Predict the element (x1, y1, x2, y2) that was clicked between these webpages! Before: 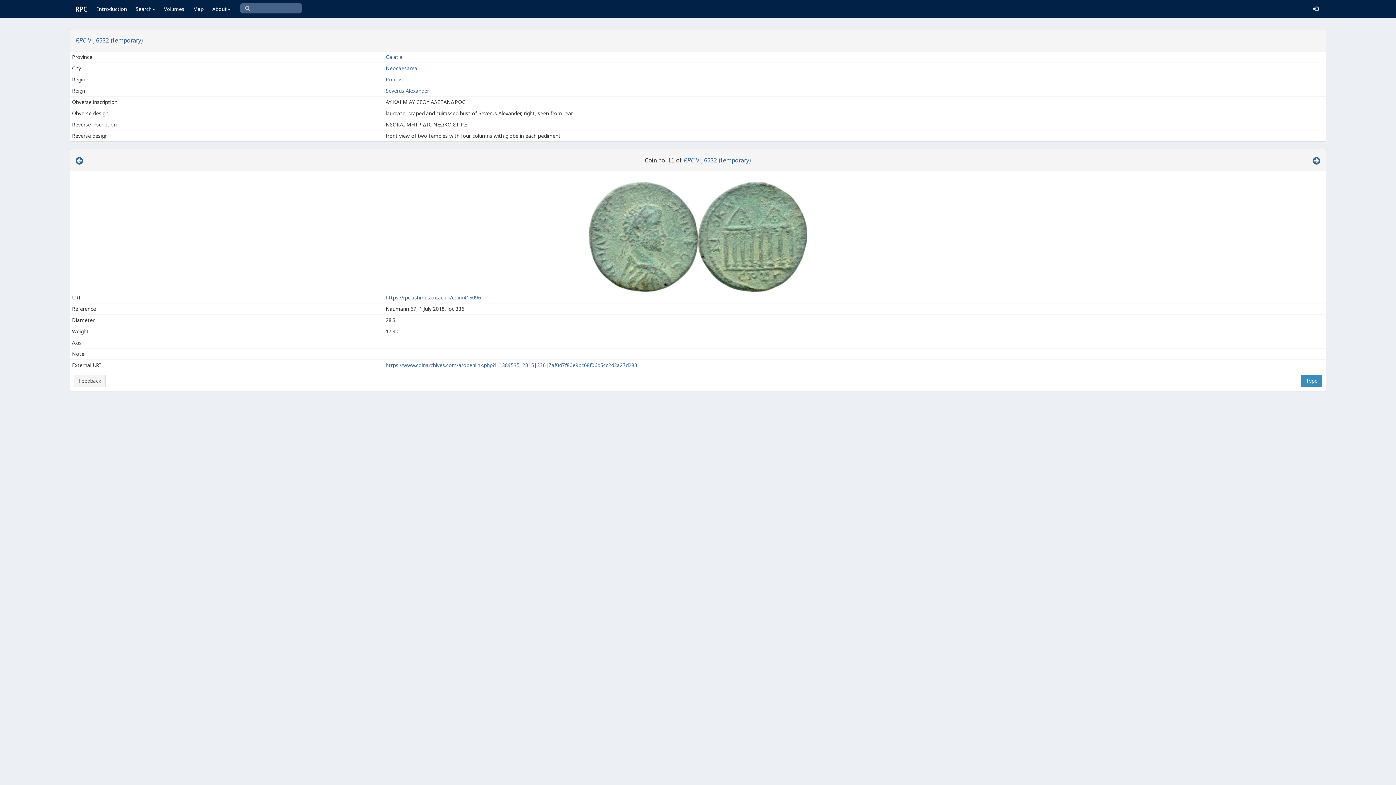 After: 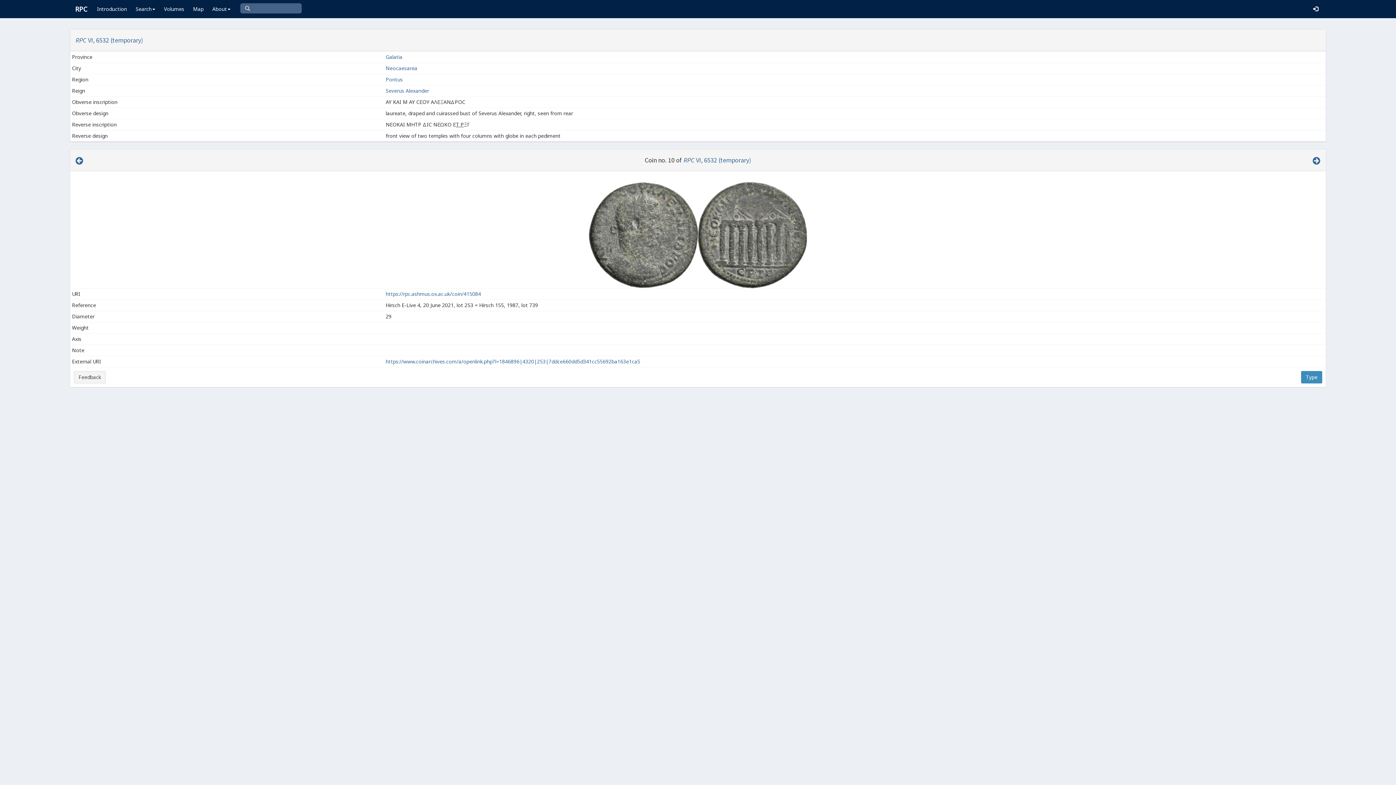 Action: bbox: (75, 156, 83, 165)